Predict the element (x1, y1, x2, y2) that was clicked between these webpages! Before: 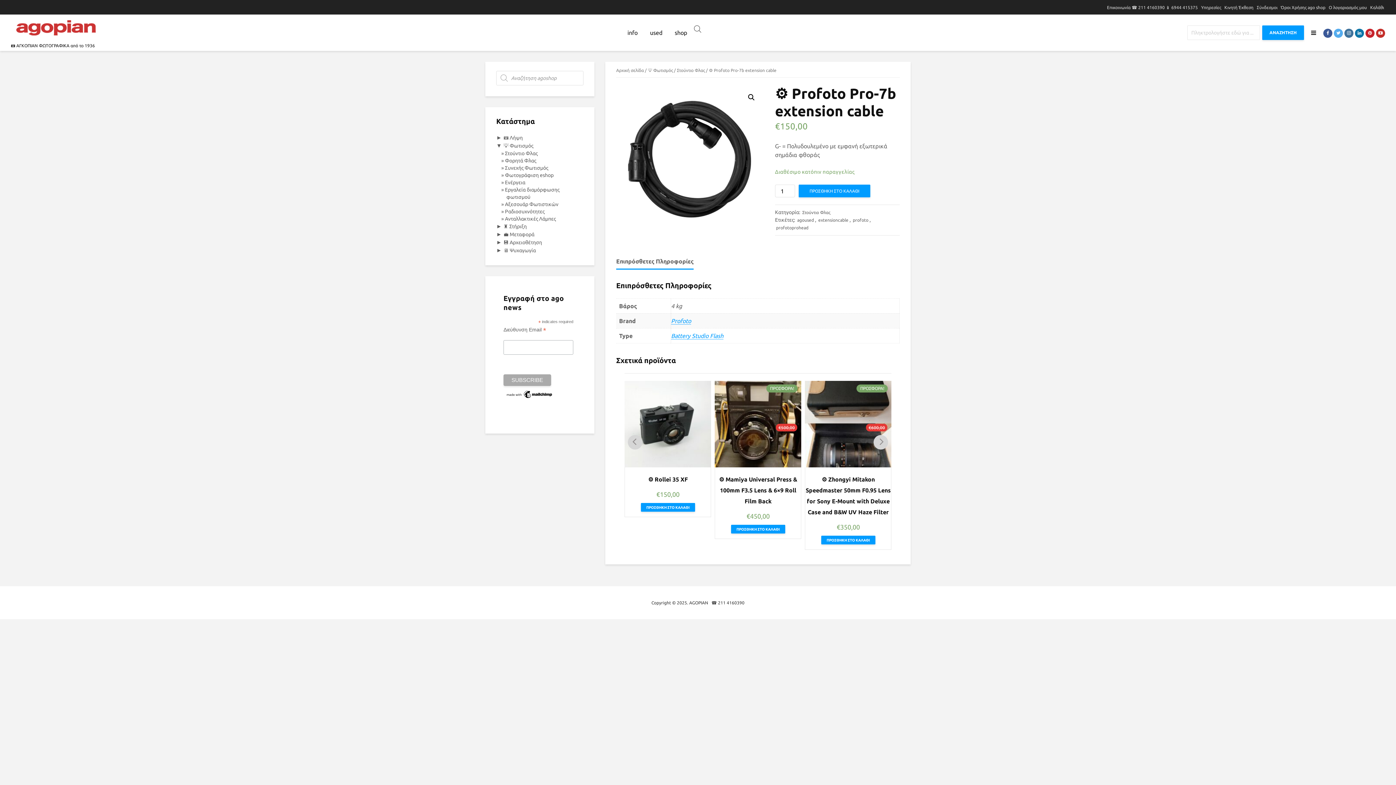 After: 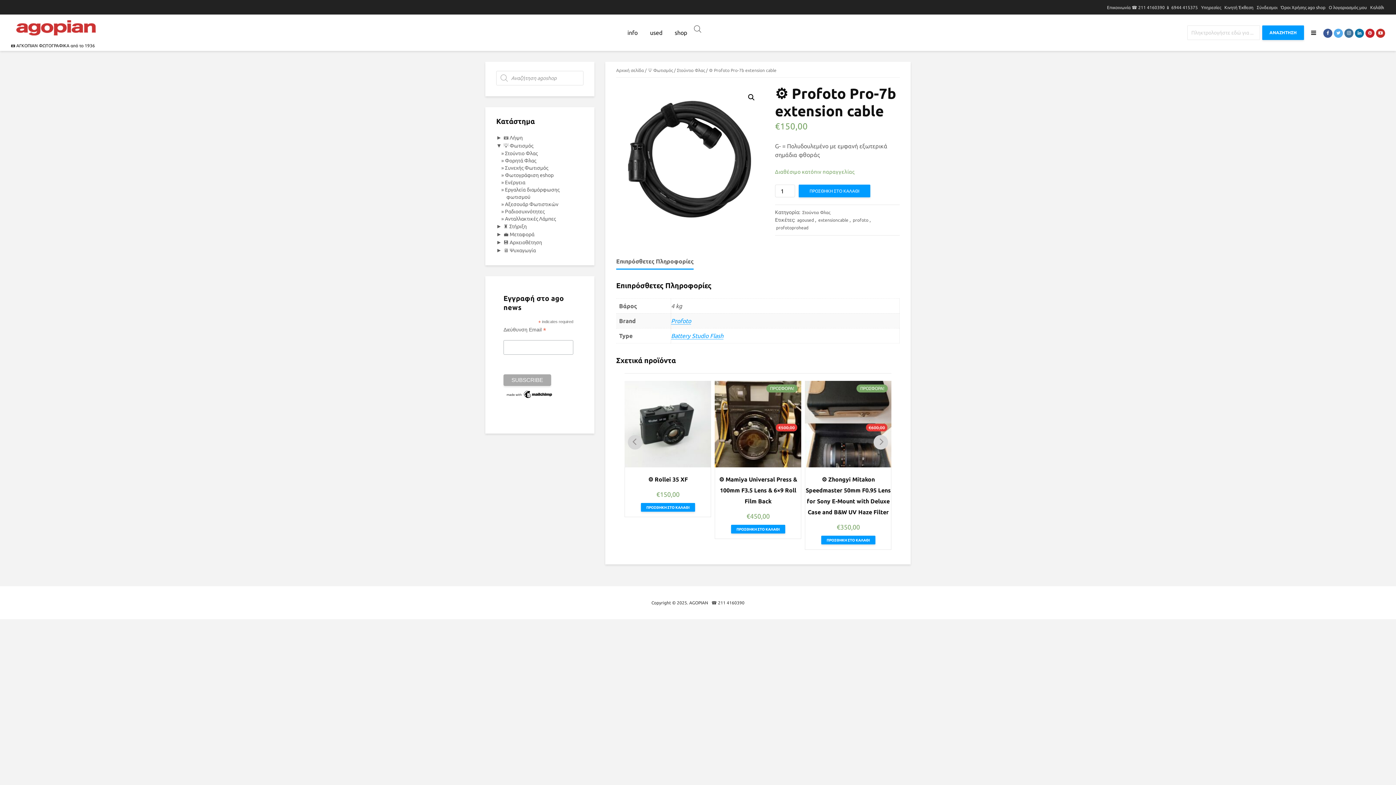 Action: bbox: (1344, 28, 1353, 35)